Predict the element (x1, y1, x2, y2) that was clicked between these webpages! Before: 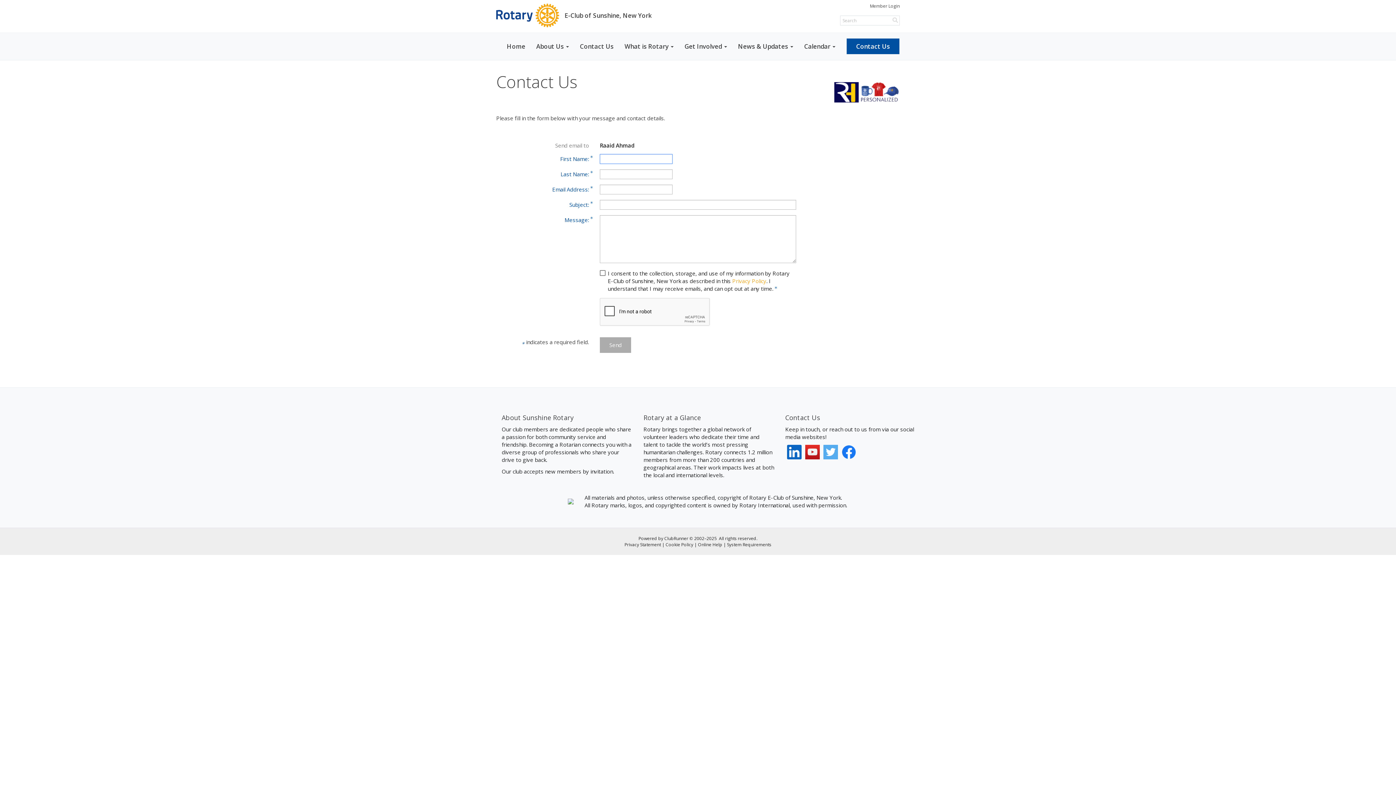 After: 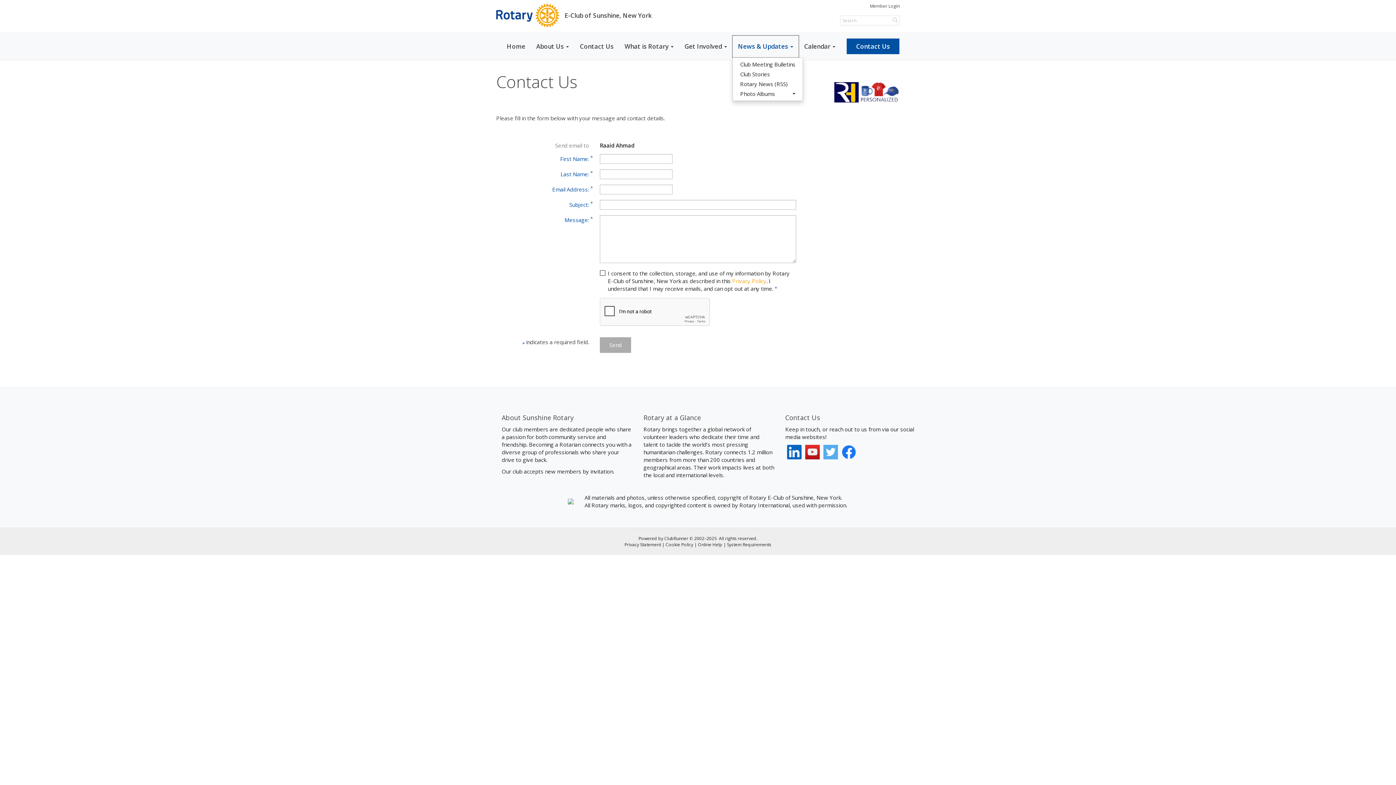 Action: label: News & Updates bbox: (732, 35, 798, 57)